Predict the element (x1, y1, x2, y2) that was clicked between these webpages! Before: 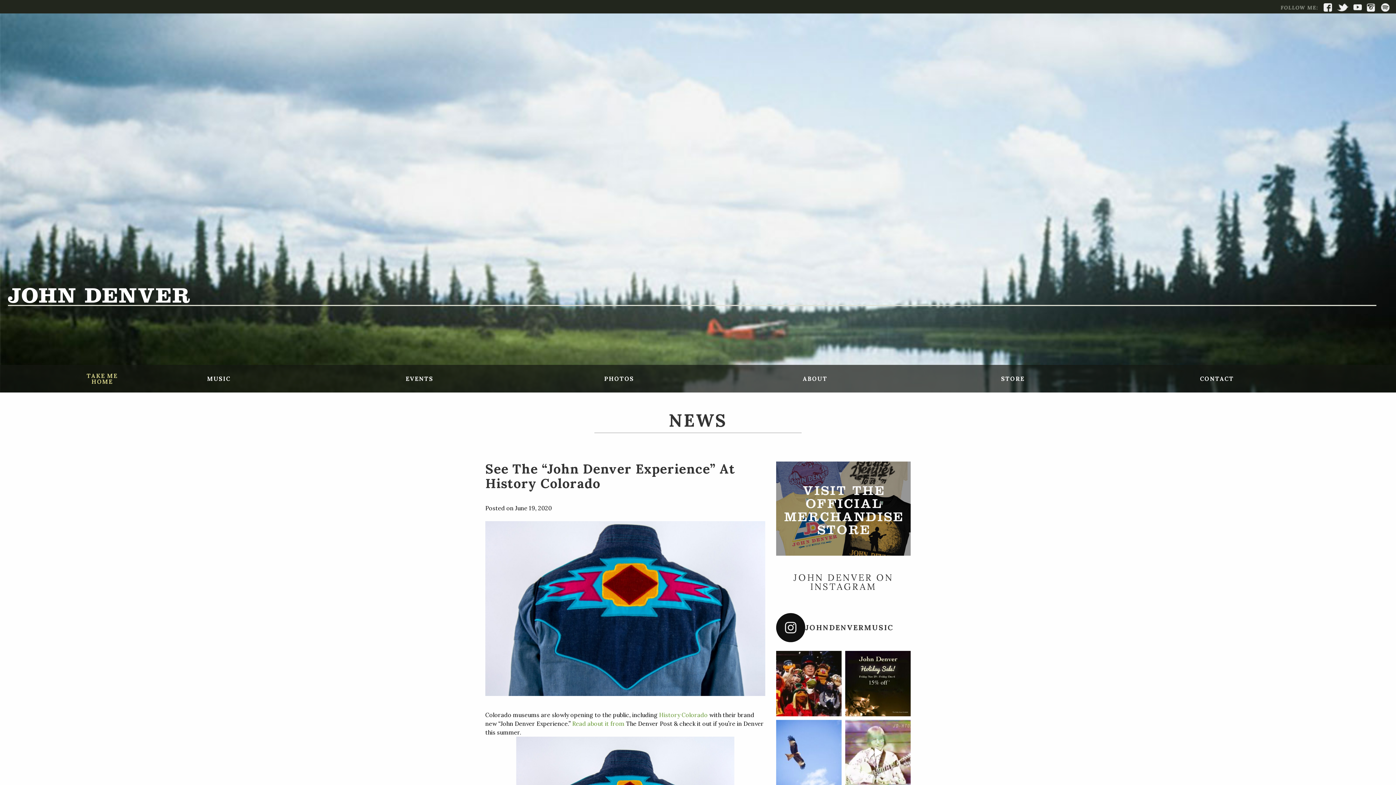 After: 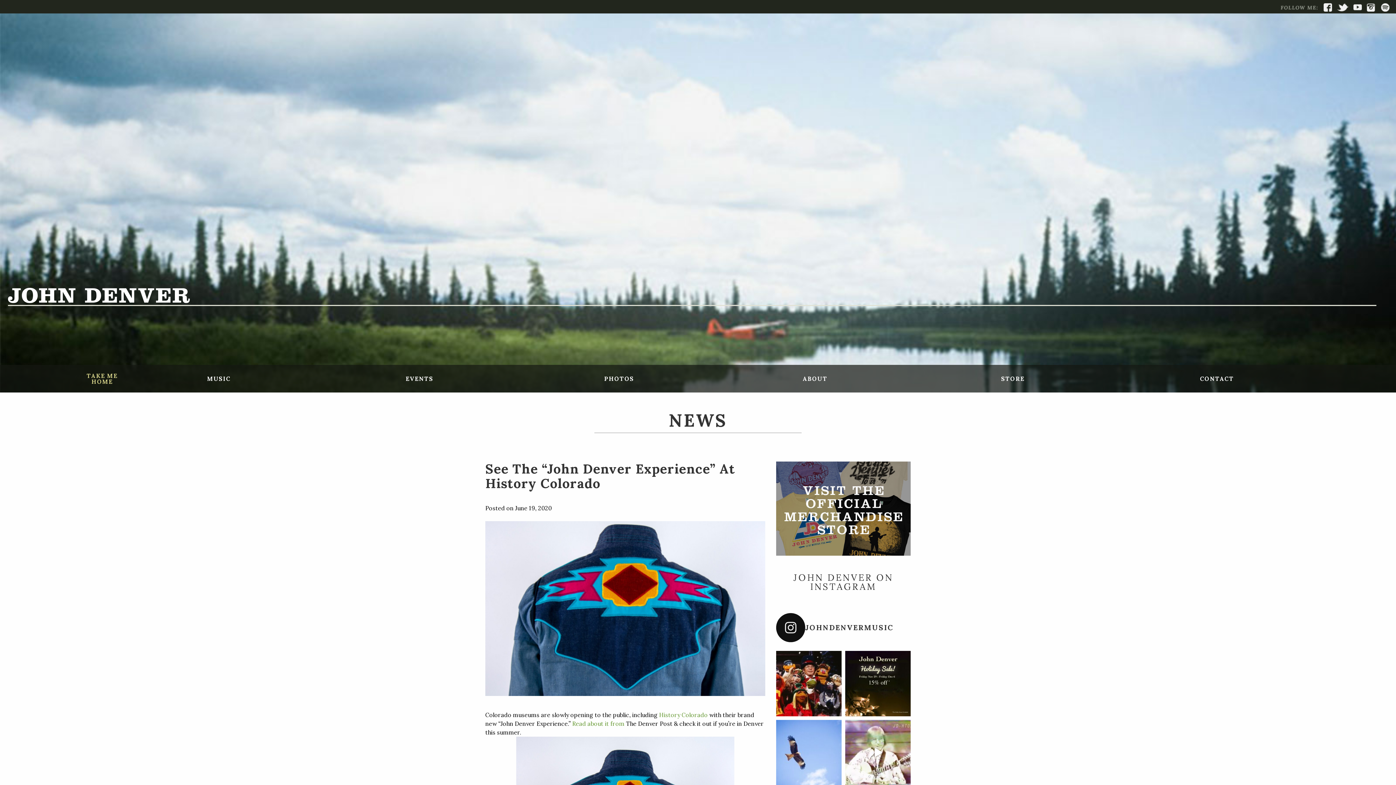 Action: bbox: (1367, 2, 1375, 10)